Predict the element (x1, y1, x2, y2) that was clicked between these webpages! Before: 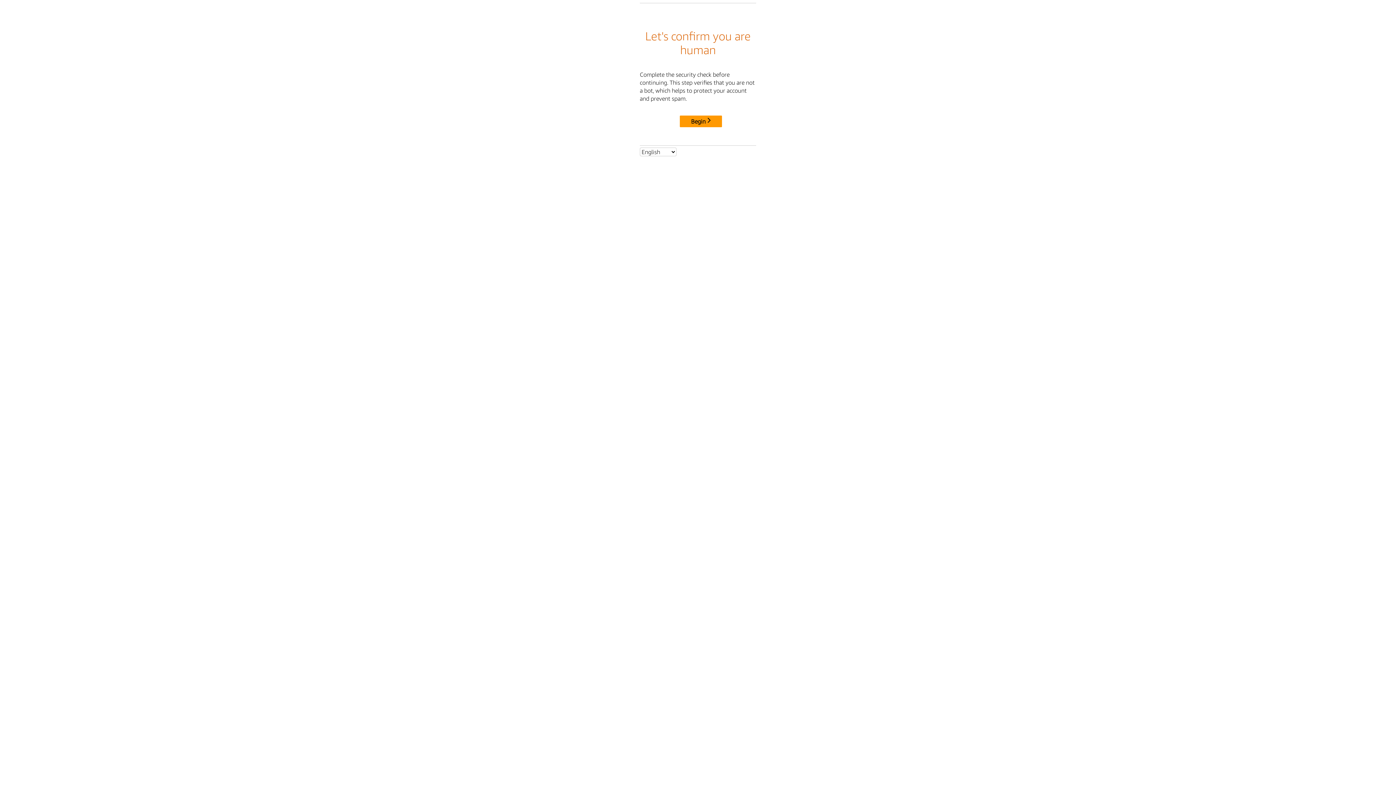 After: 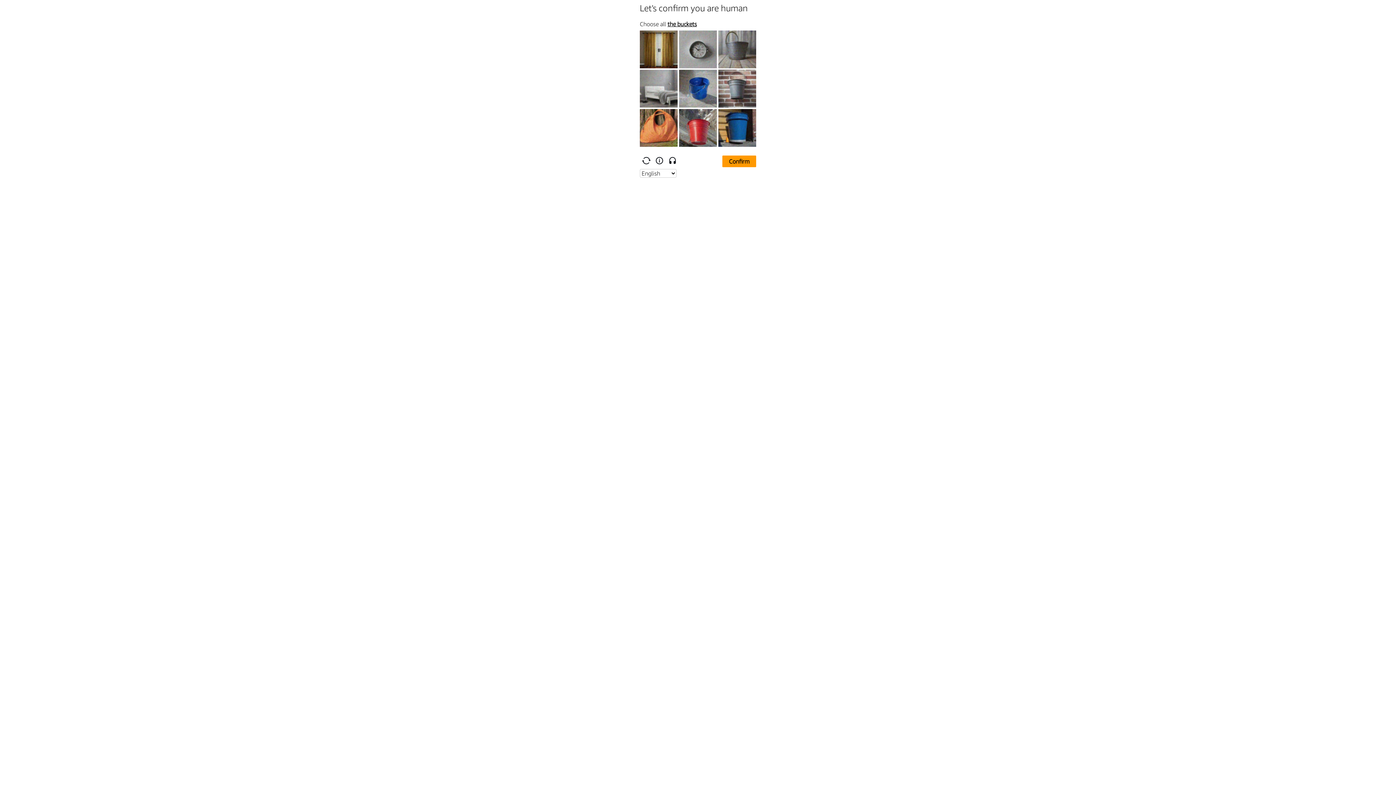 Action: label: Begin bbox: (680, 115, 722, 127)